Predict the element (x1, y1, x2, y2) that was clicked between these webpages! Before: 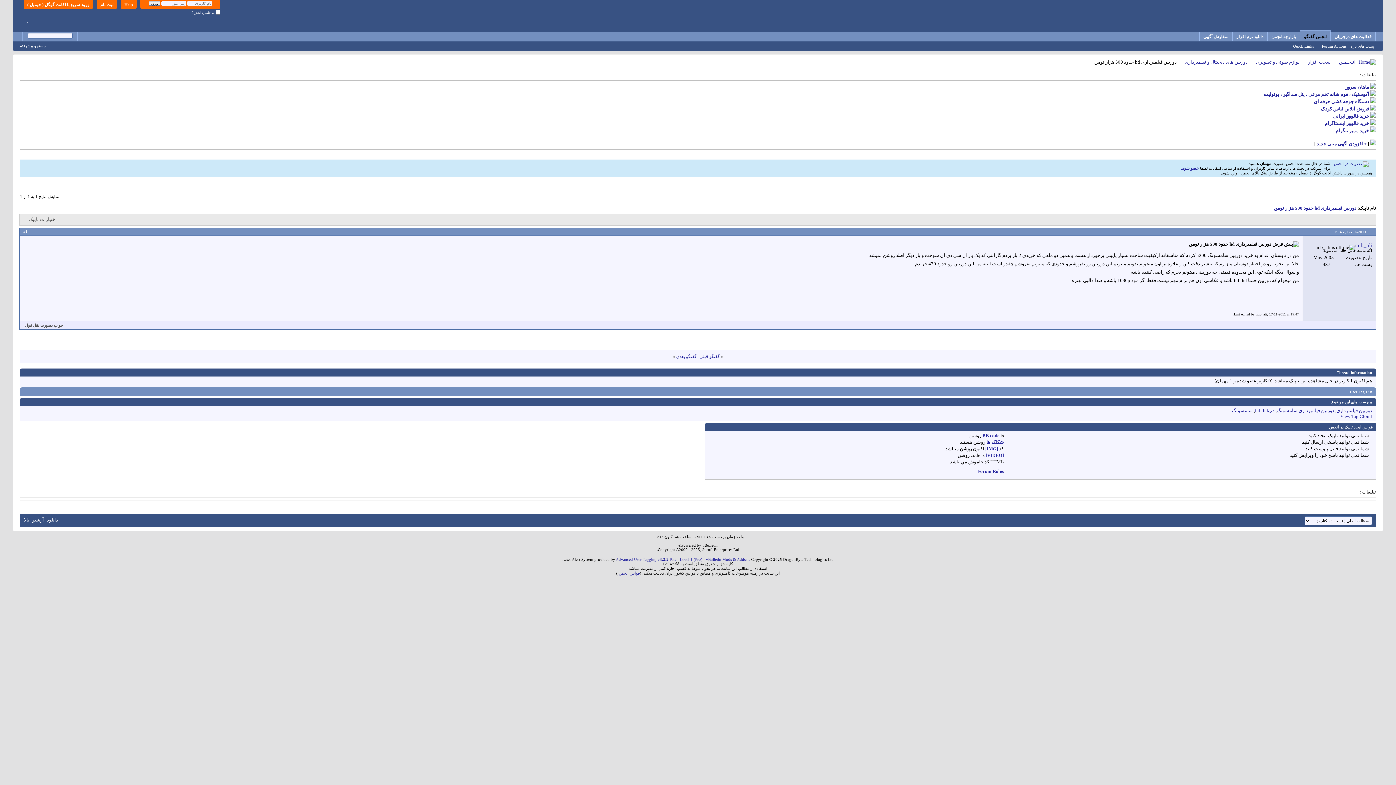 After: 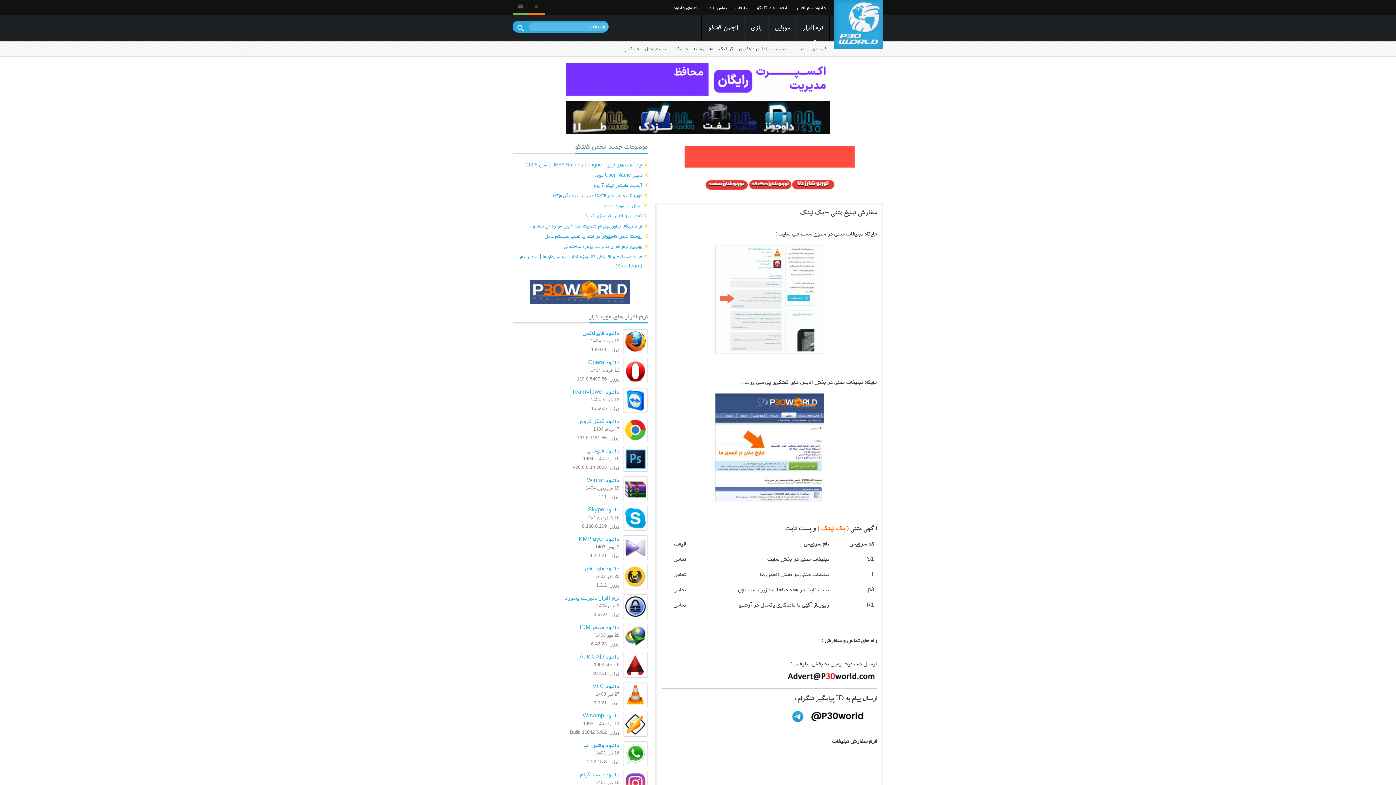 Action: label: + افزودن آگهی متنی جدید bbox: (1317, 141, 1366, 146)